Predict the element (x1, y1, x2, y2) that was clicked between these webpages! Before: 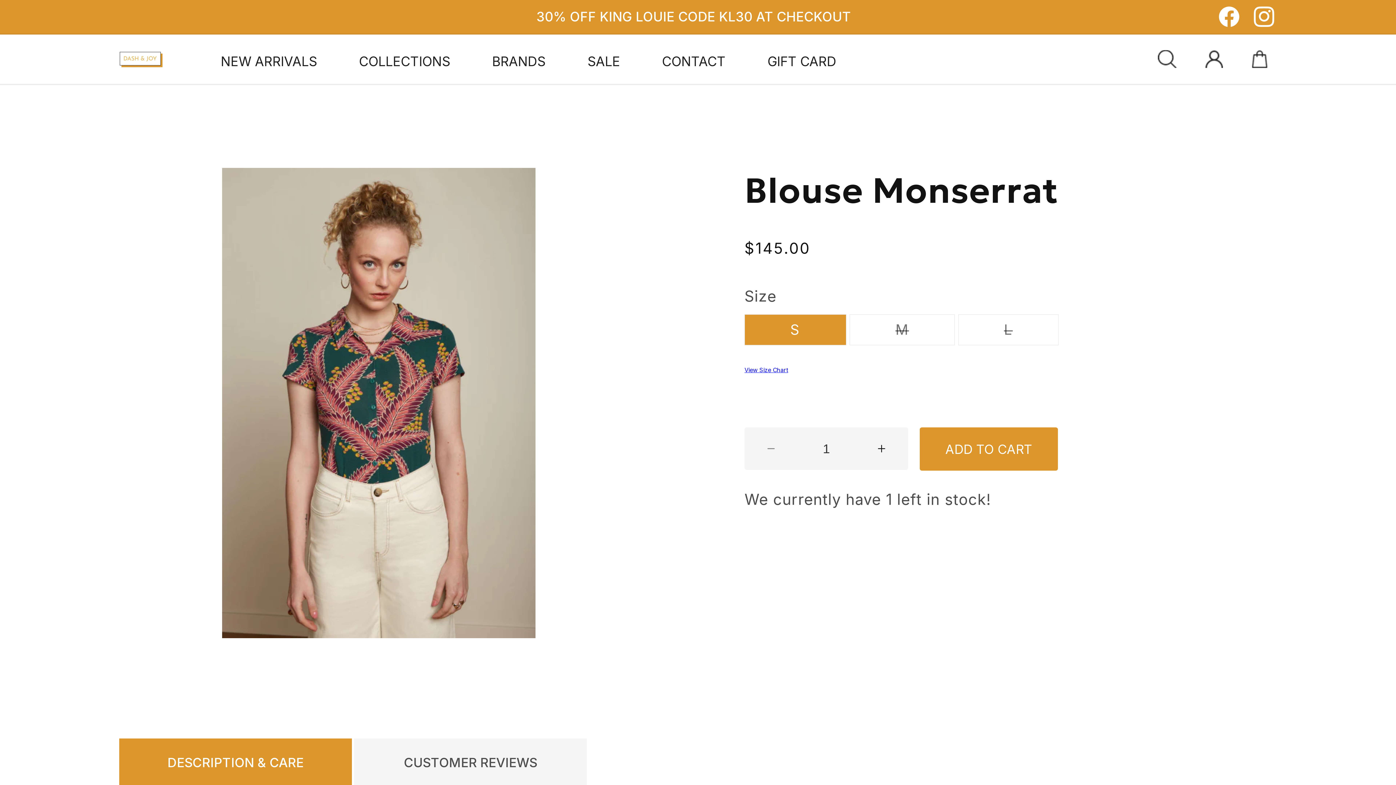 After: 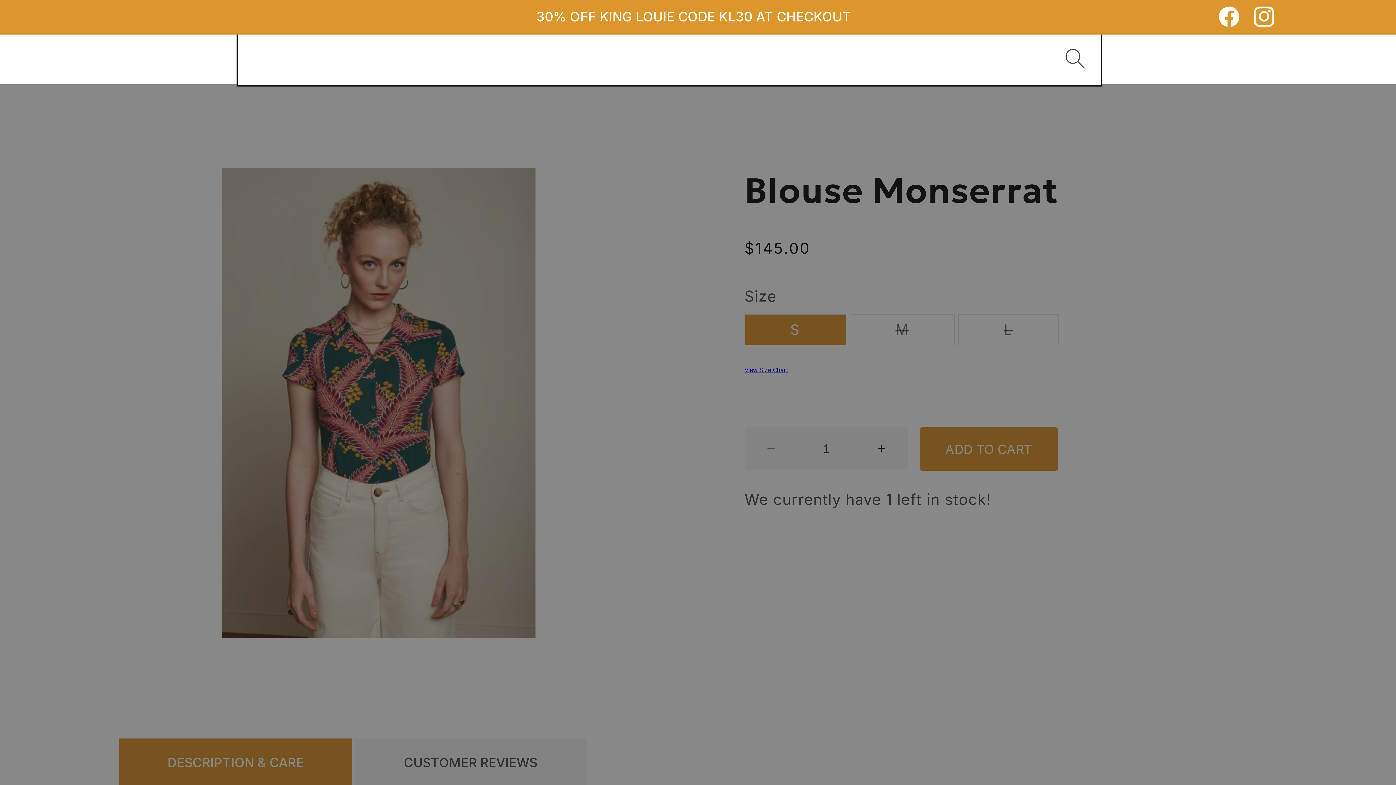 Action: label: Search bbox: (1158, 50, 1176, 68)